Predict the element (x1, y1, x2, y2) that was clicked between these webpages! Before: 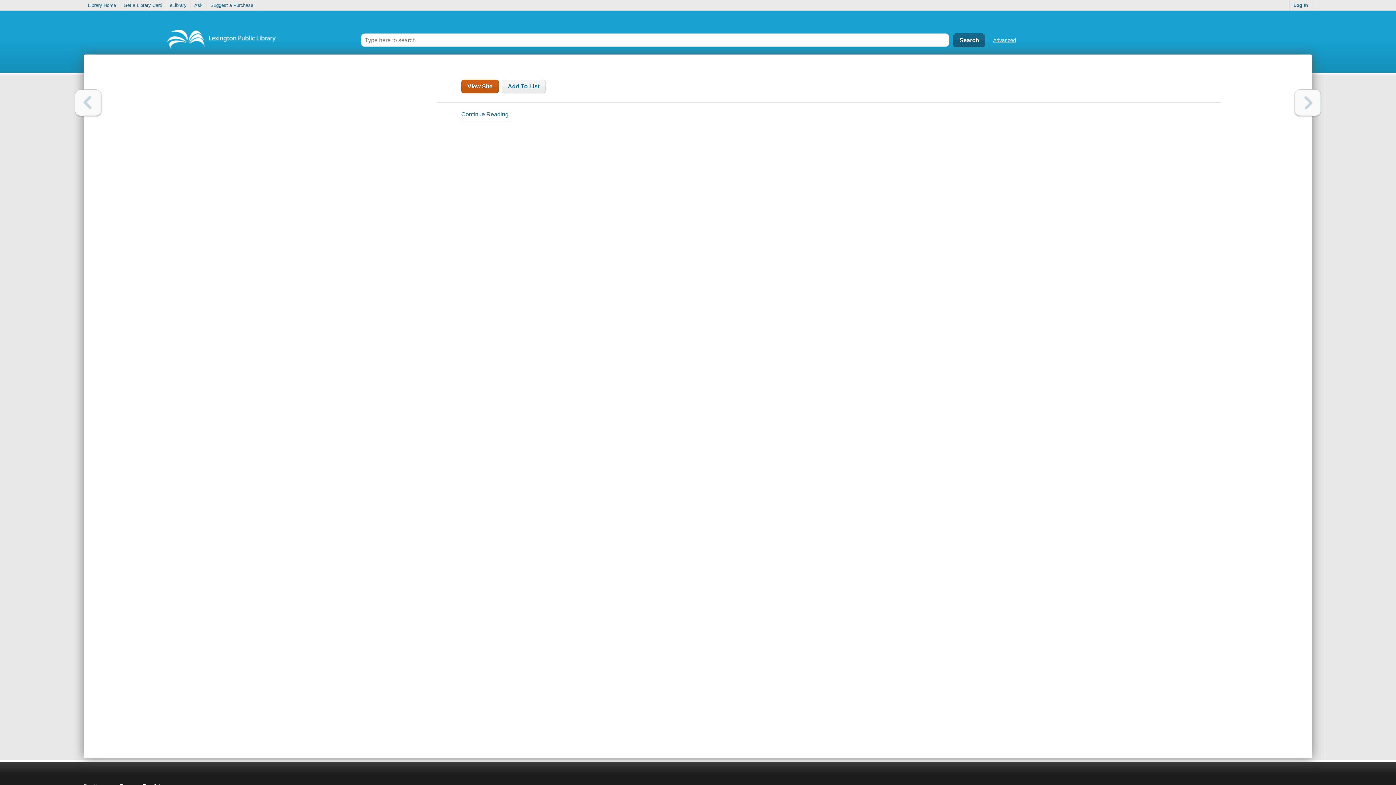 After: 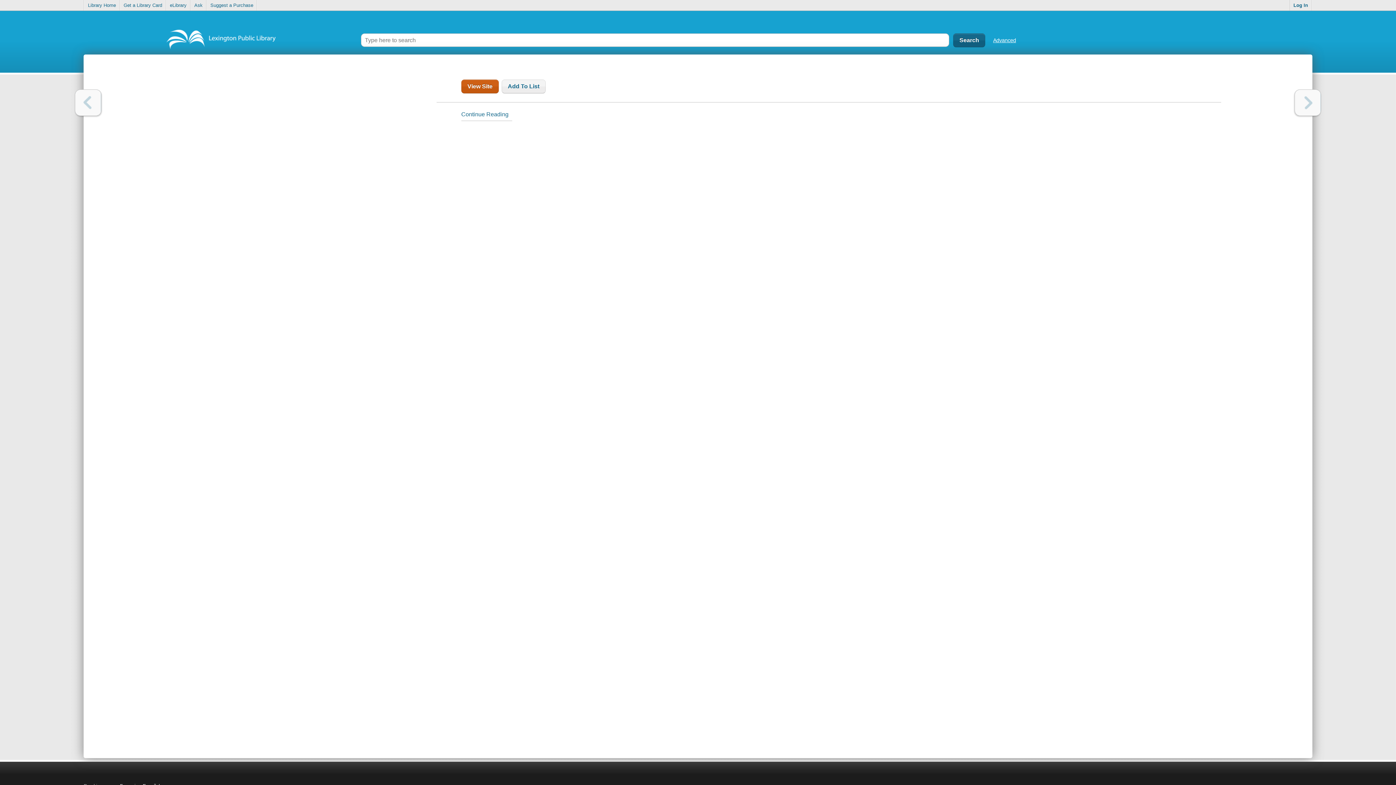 Action: bbox: (1294, 89, 1321, 116) label: Next